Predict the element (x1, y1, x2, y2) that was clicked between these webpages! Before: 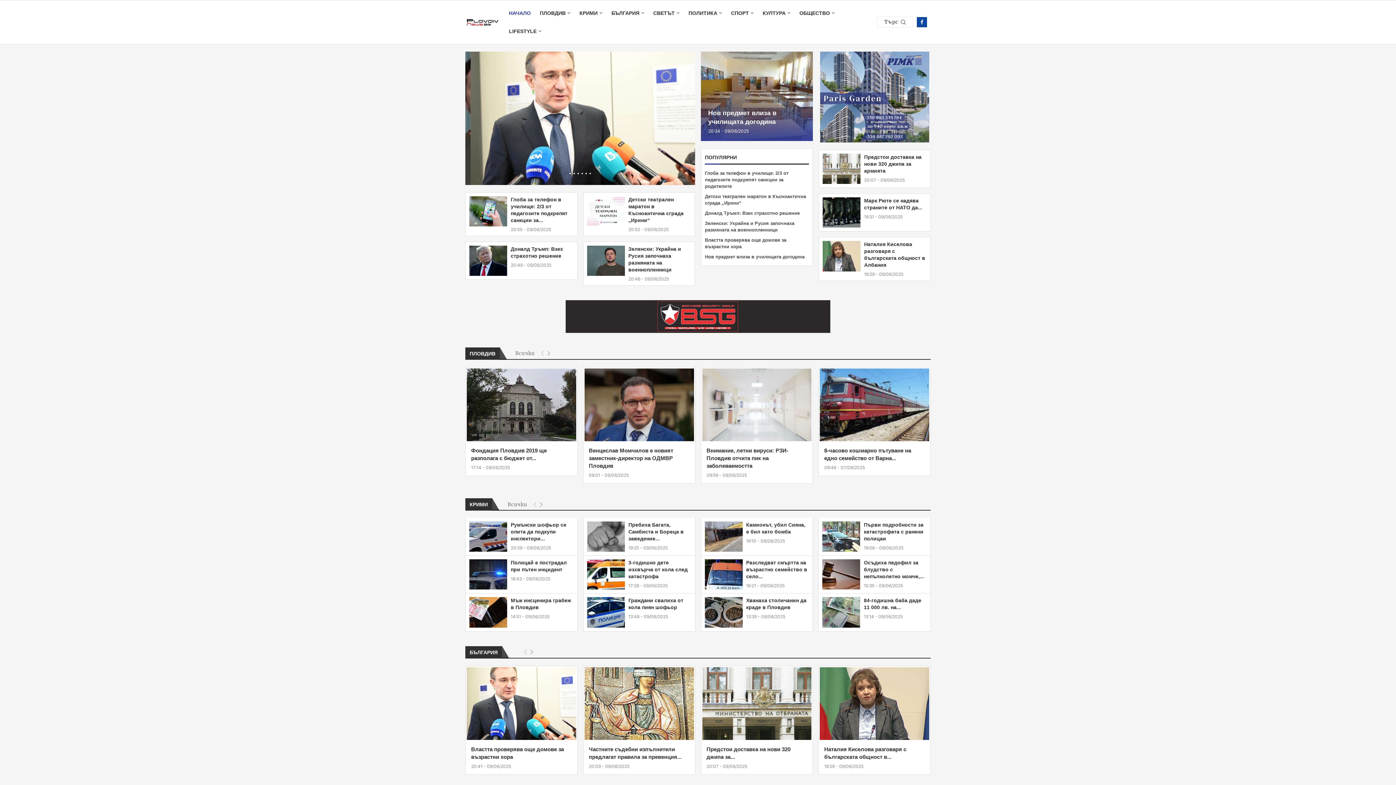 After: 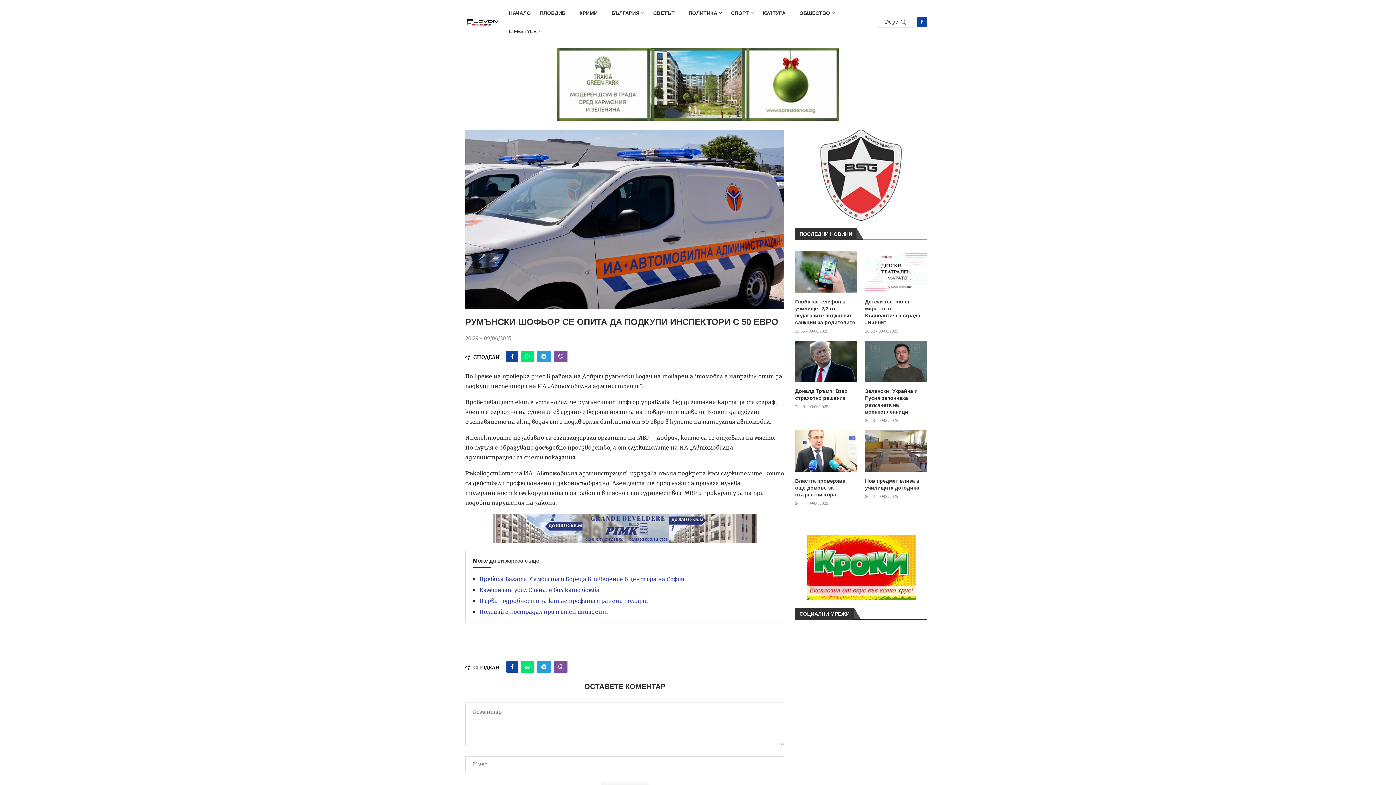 Action: bbox: (469, 521, 507, 552)